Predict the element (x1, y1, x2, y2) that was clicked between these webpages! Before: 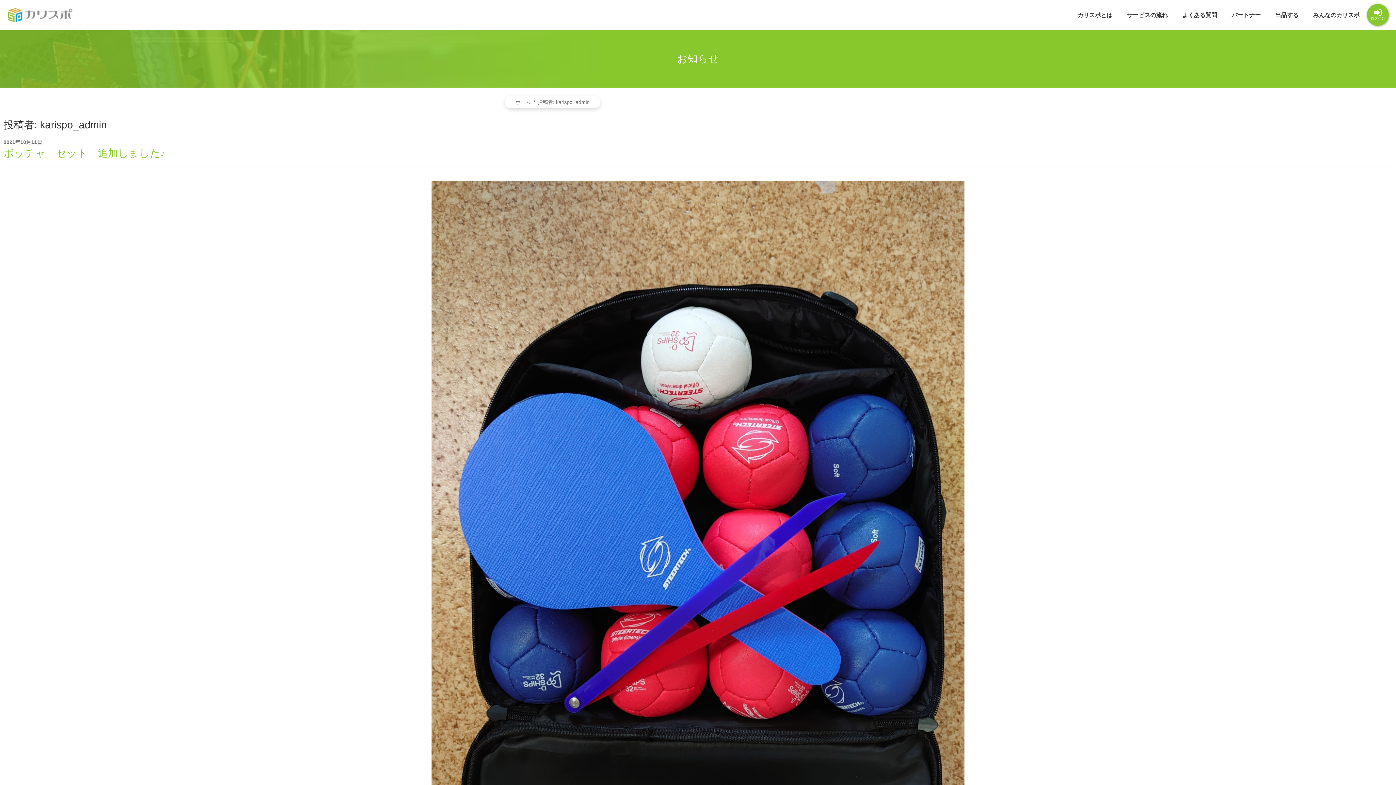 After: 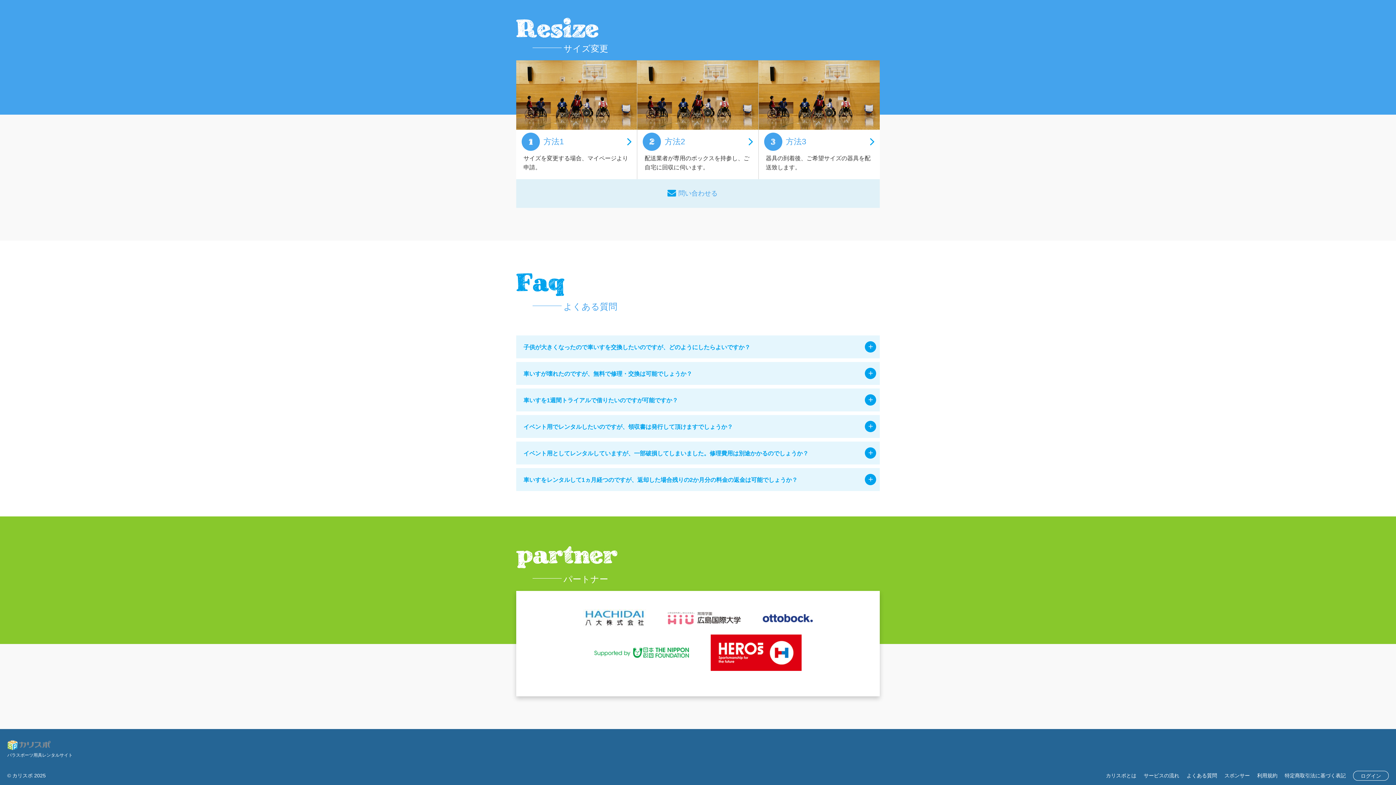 Action: label: よくある質問 bbox: (1176, 9, 1217, 20)